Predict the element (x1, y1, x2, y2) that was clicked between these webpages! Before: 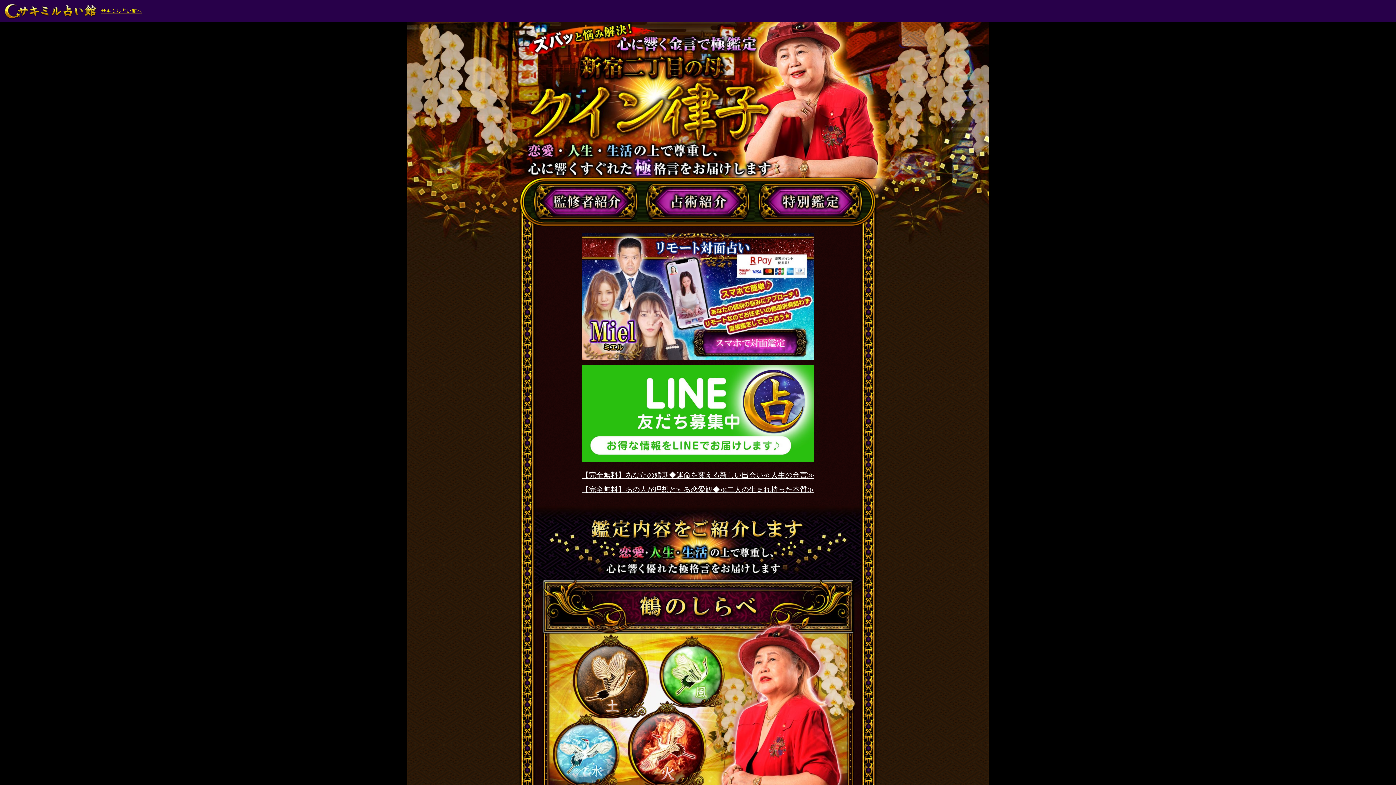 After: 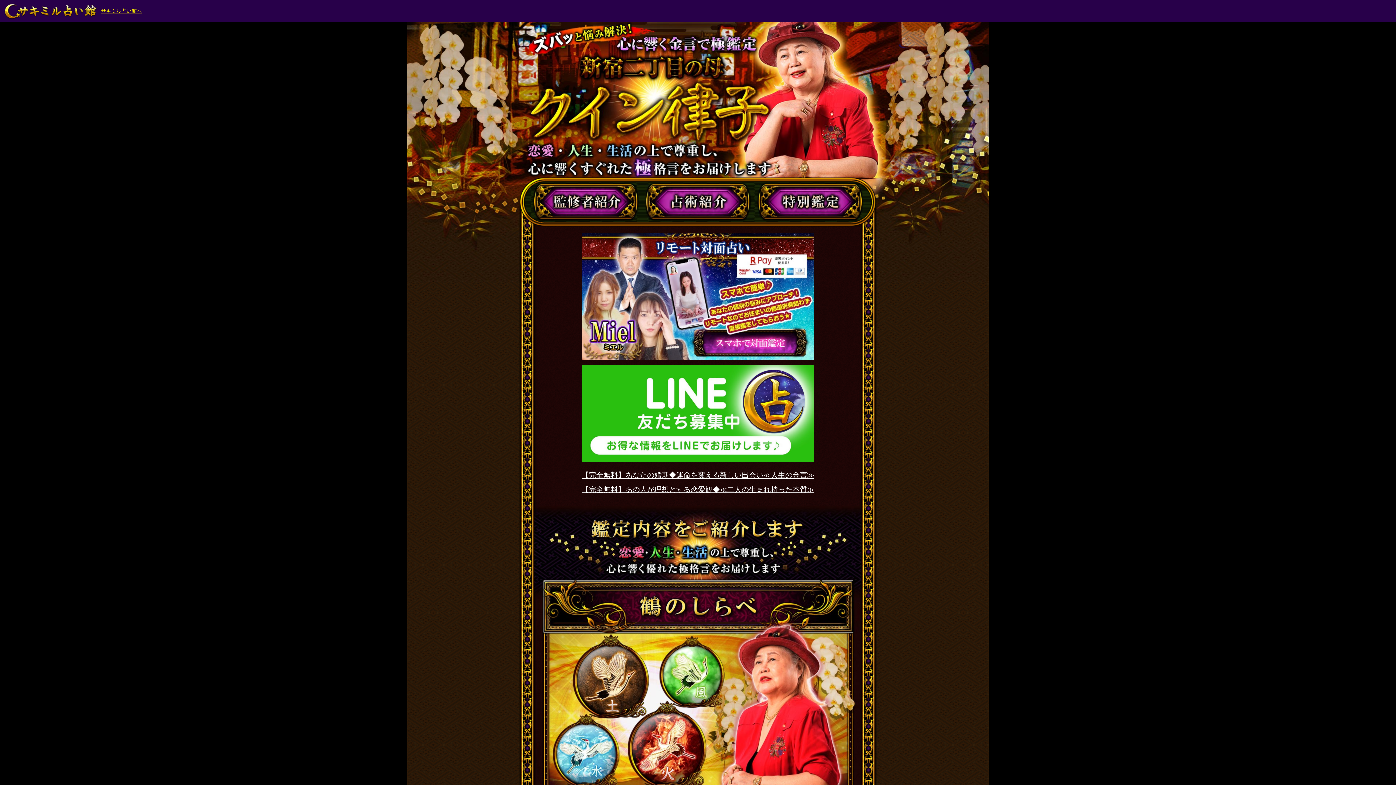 Action: bbox: (0, 365, 1396, 462)